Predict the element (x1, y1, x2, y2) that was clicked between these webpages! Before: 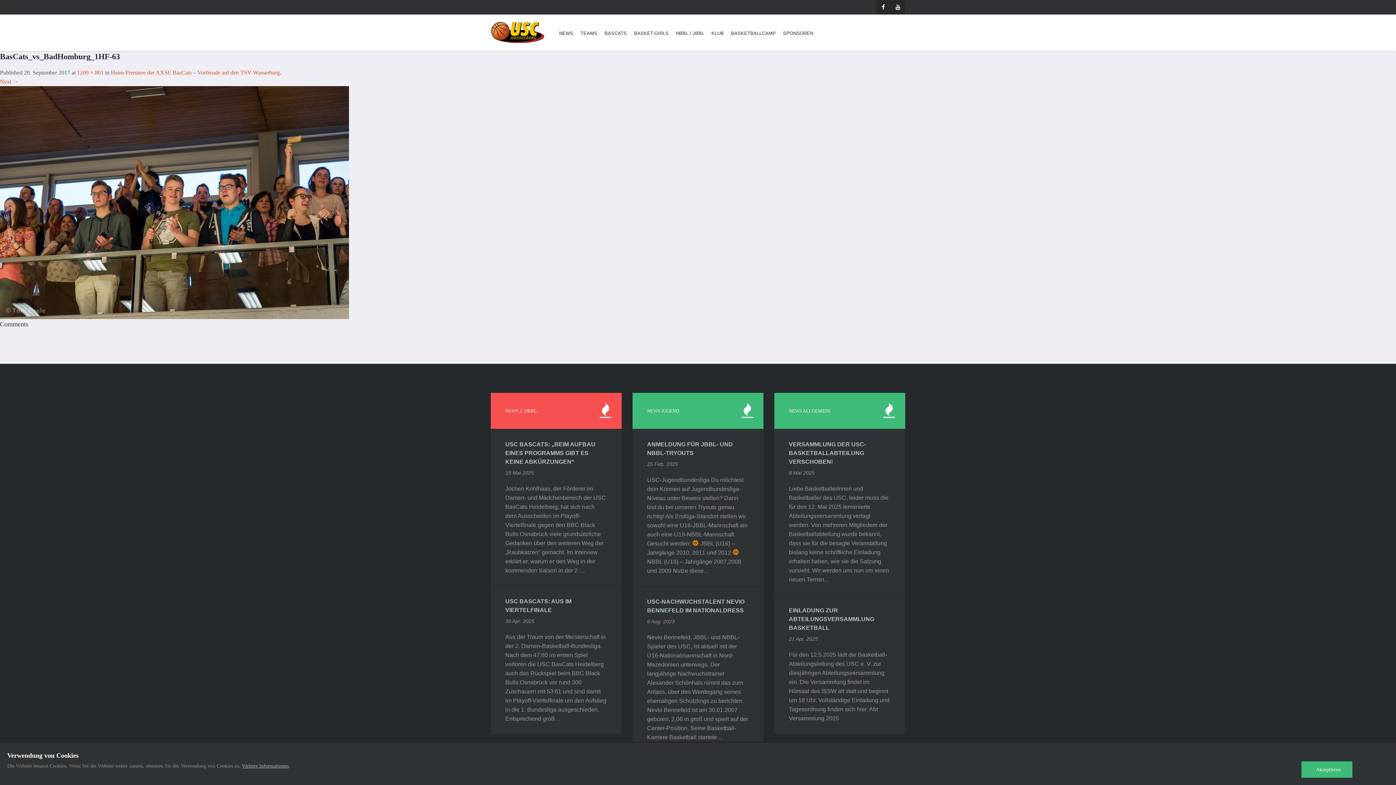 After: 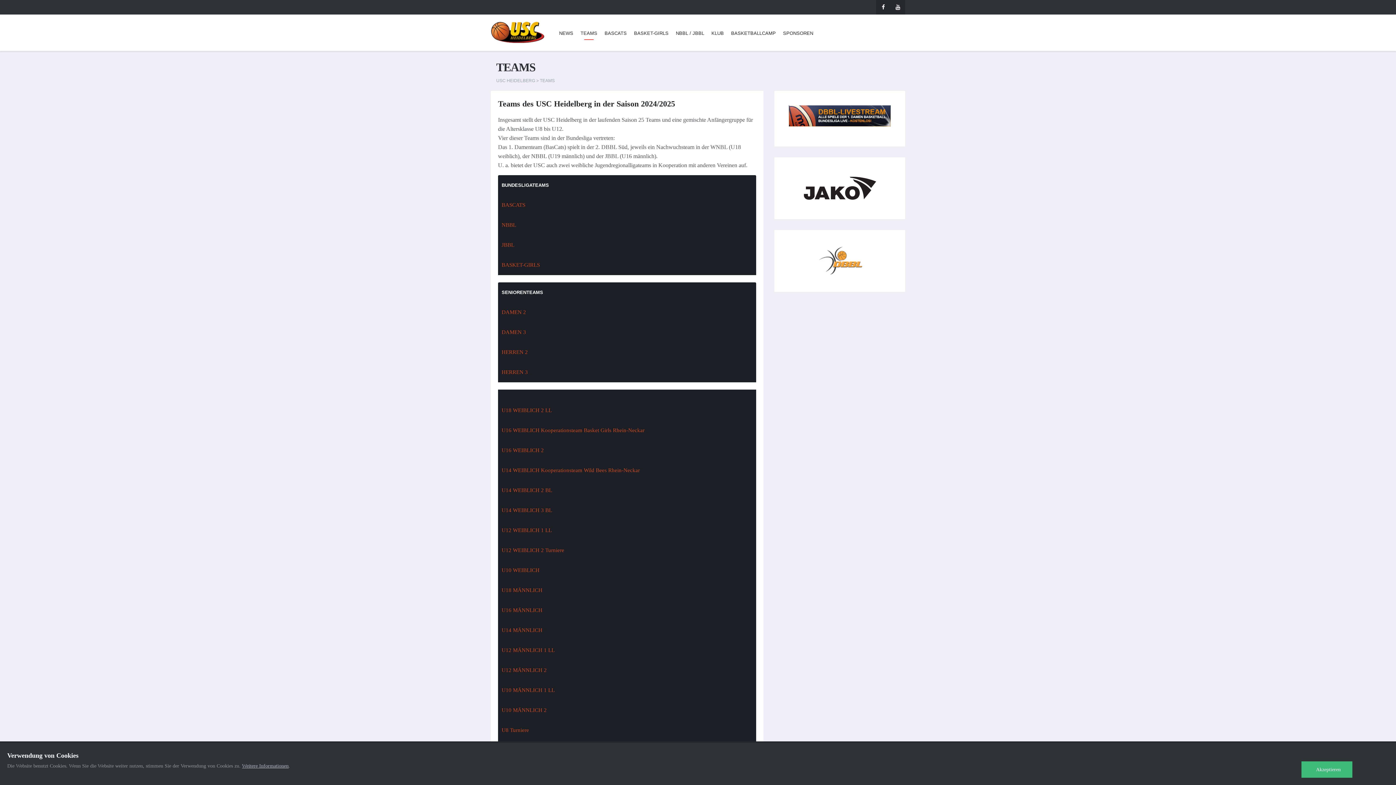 Action: bbox: (577, 26, 601, 50) label: TEAMS